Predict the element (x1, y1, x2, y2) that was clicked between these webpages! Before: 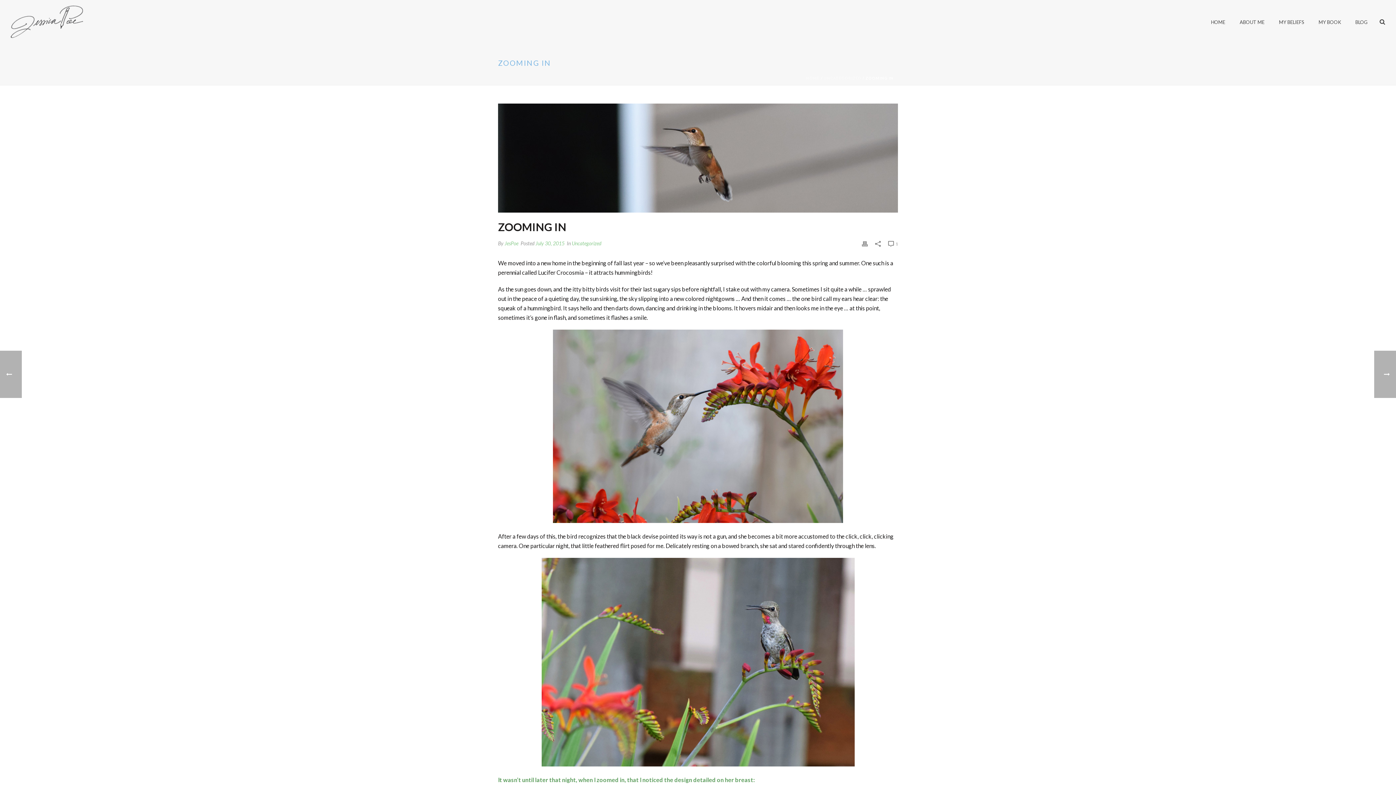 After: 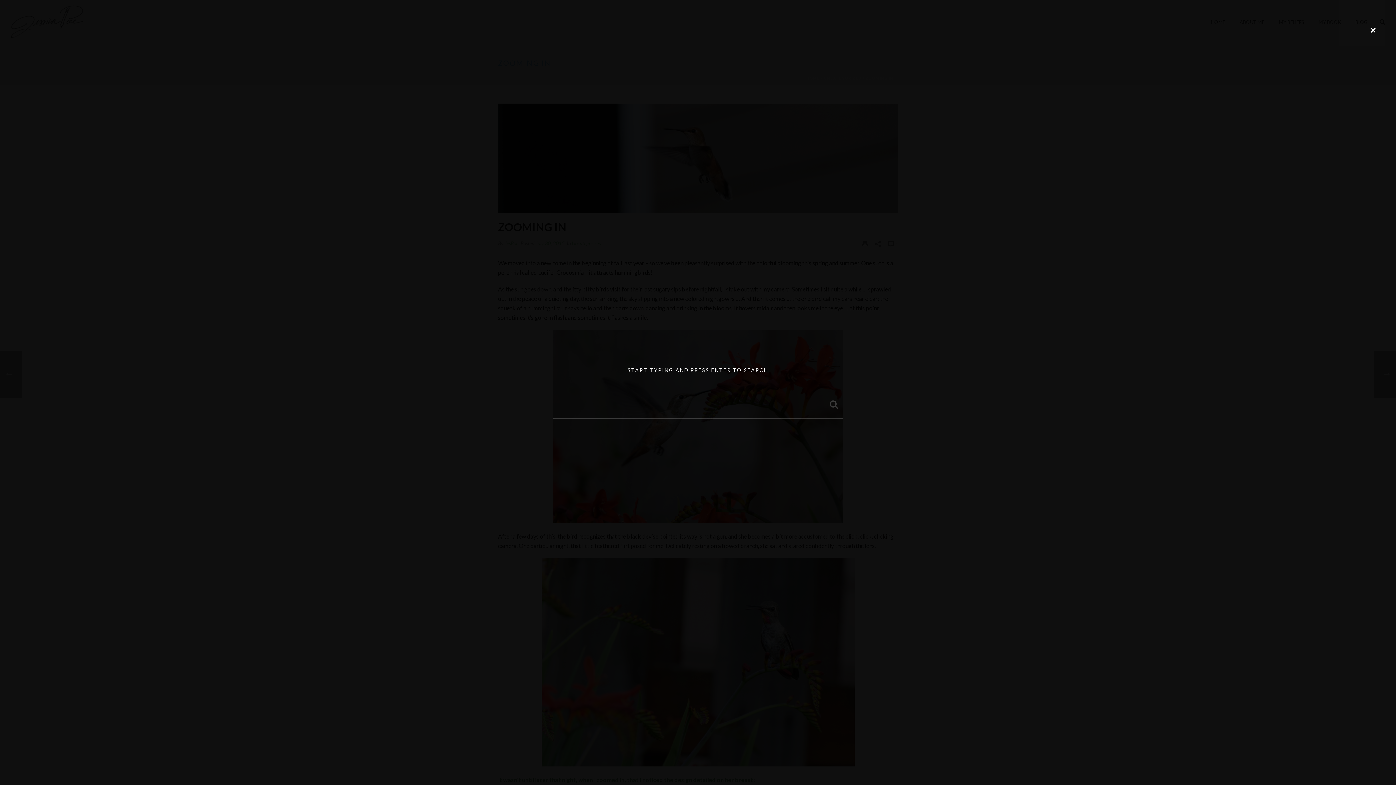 Action: bbox: (1380, 0, 1385, 43)